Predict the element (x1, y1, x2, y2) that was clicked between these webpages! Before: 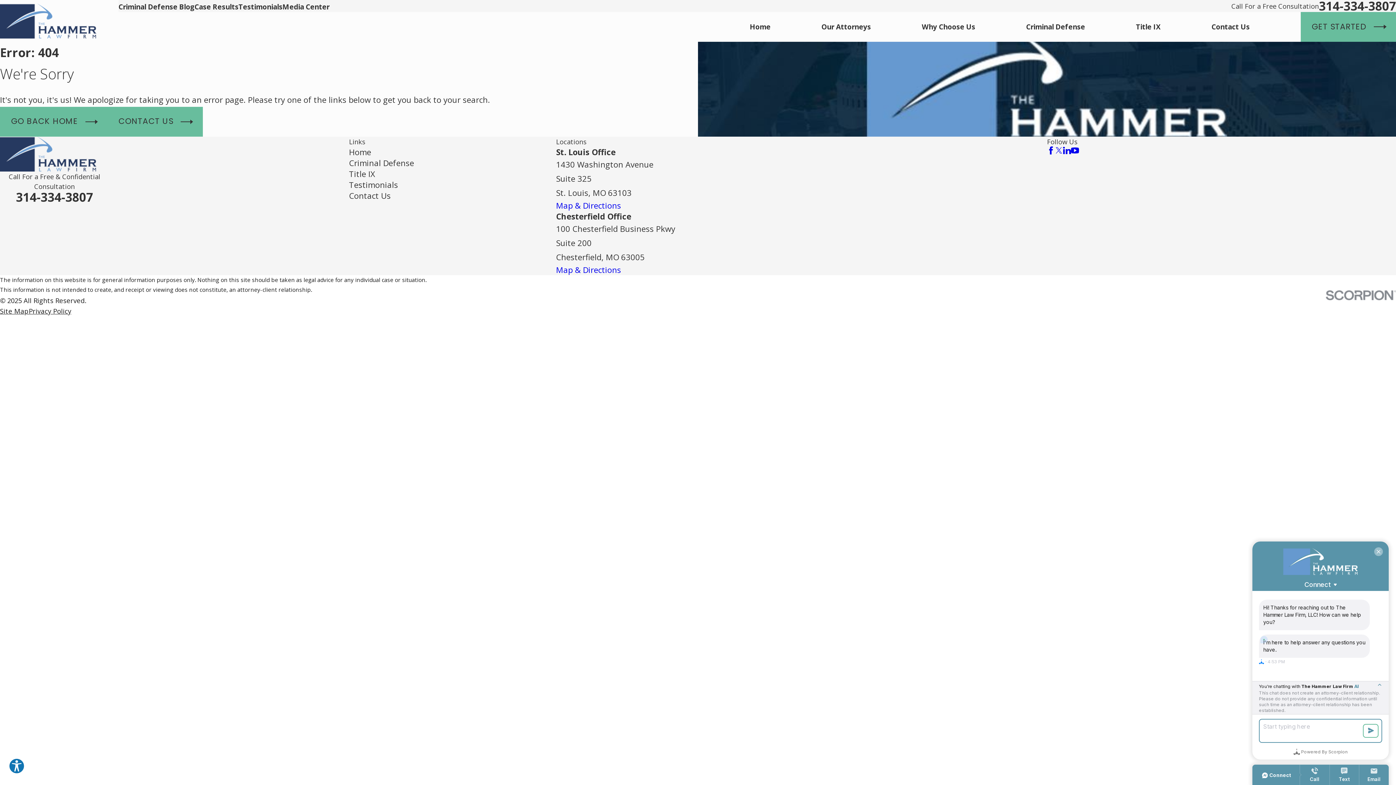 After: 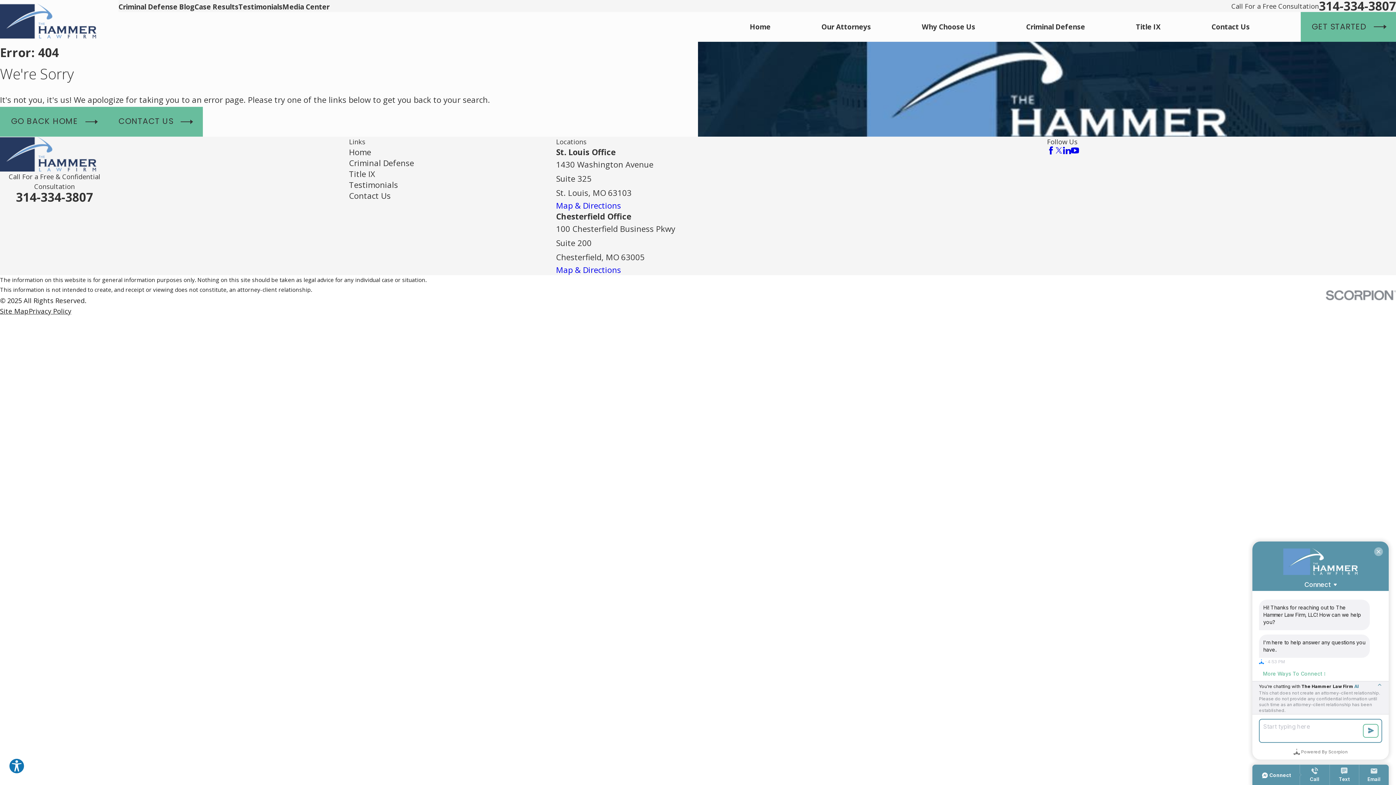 Action: bbox: (1055, 146, 1063, 154) label: Twitter